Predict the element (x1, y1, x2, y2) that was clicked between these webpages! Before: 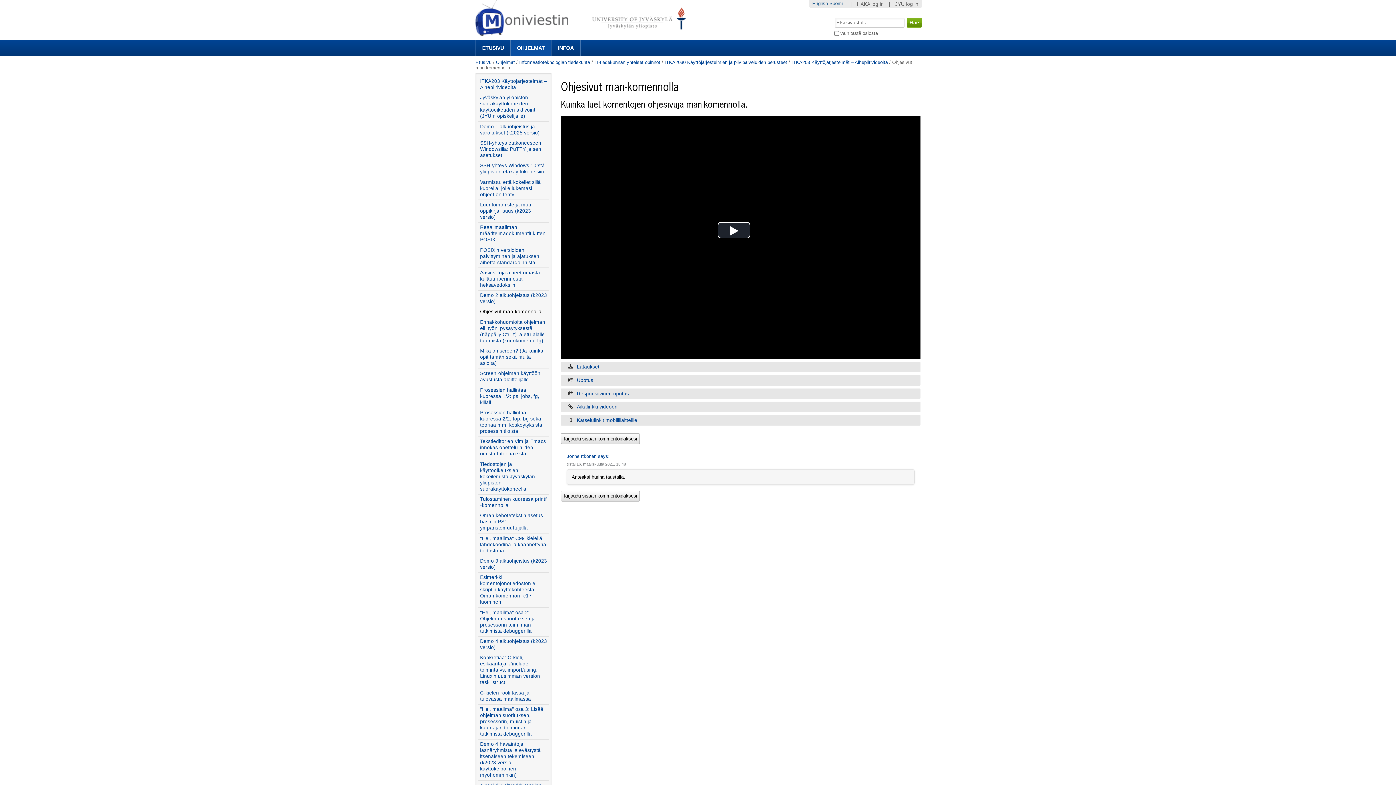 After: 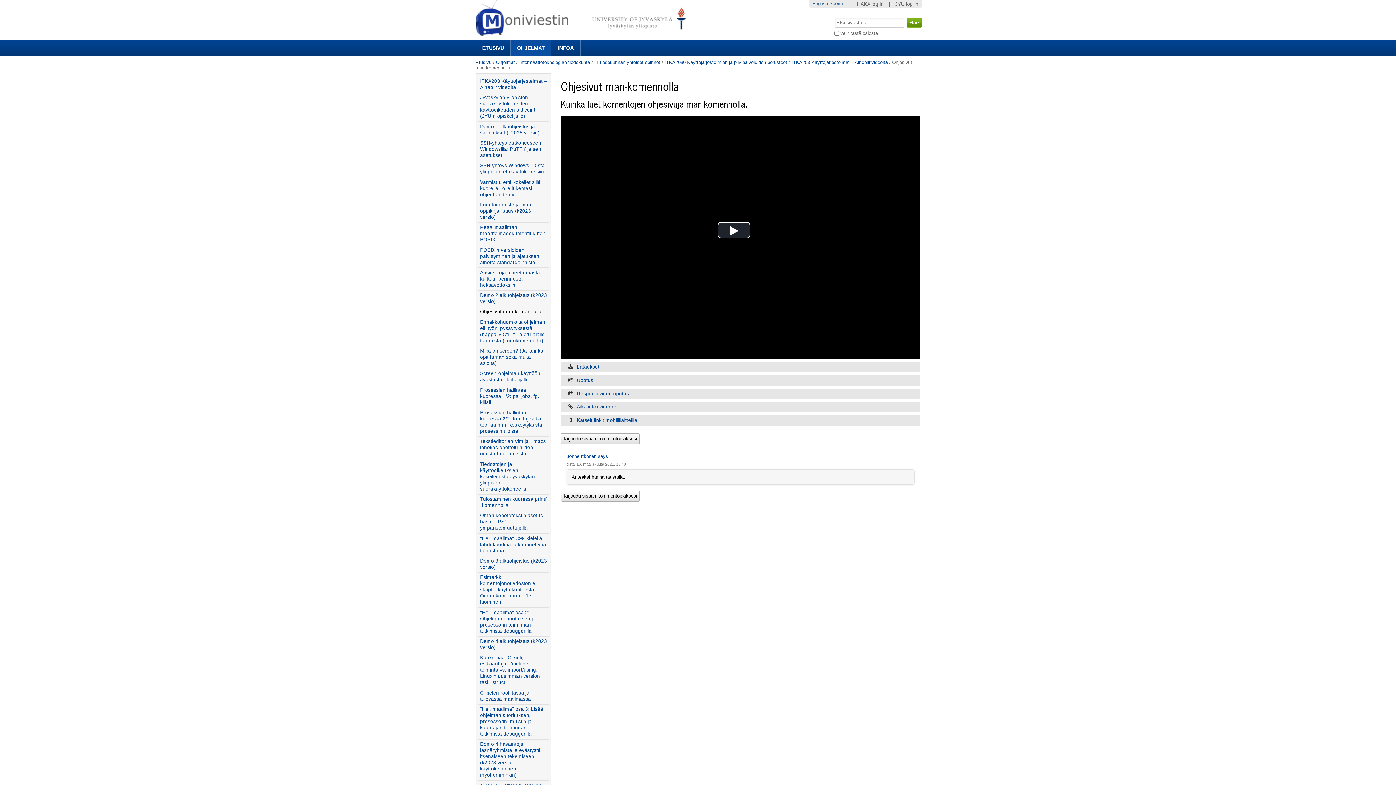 Action: bbox: (829, 0, 843, 6) label: Suomi